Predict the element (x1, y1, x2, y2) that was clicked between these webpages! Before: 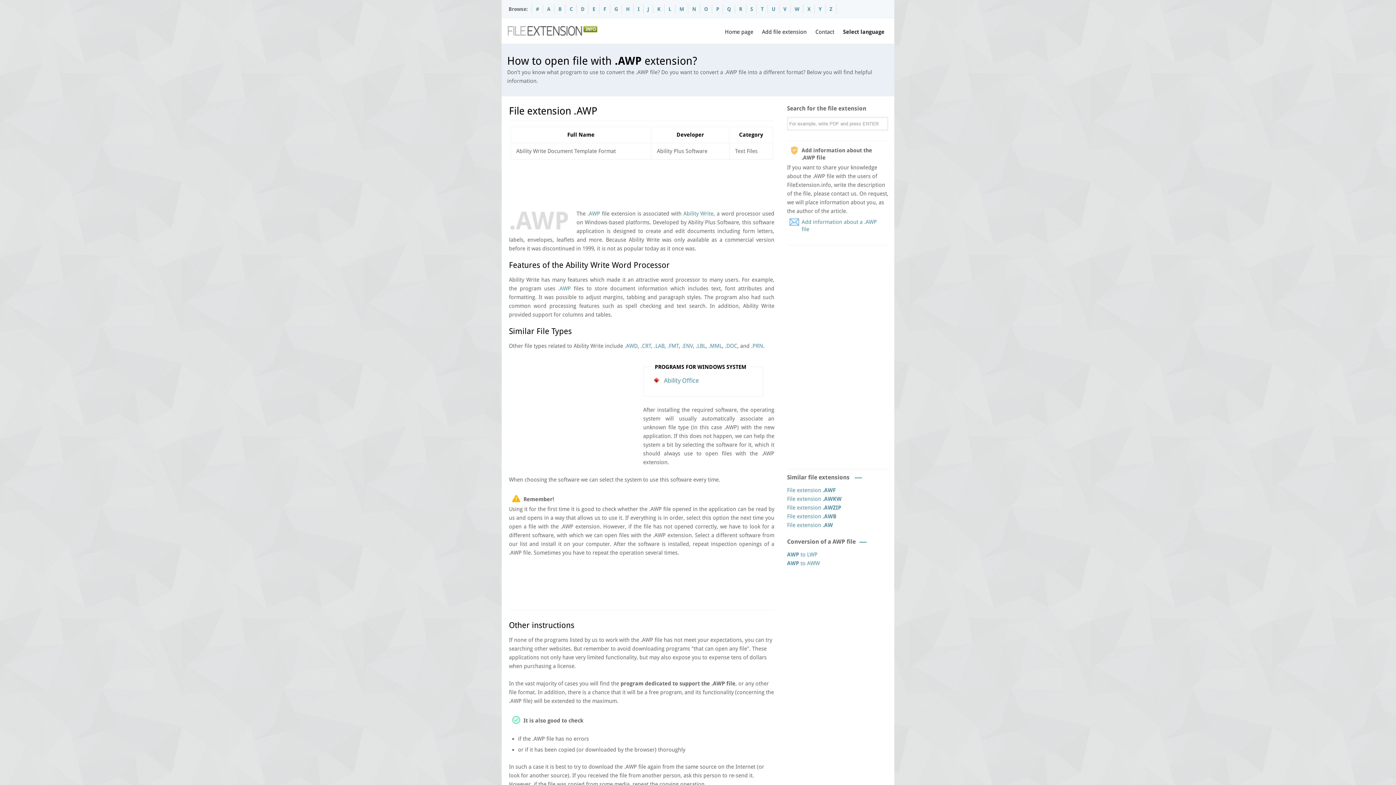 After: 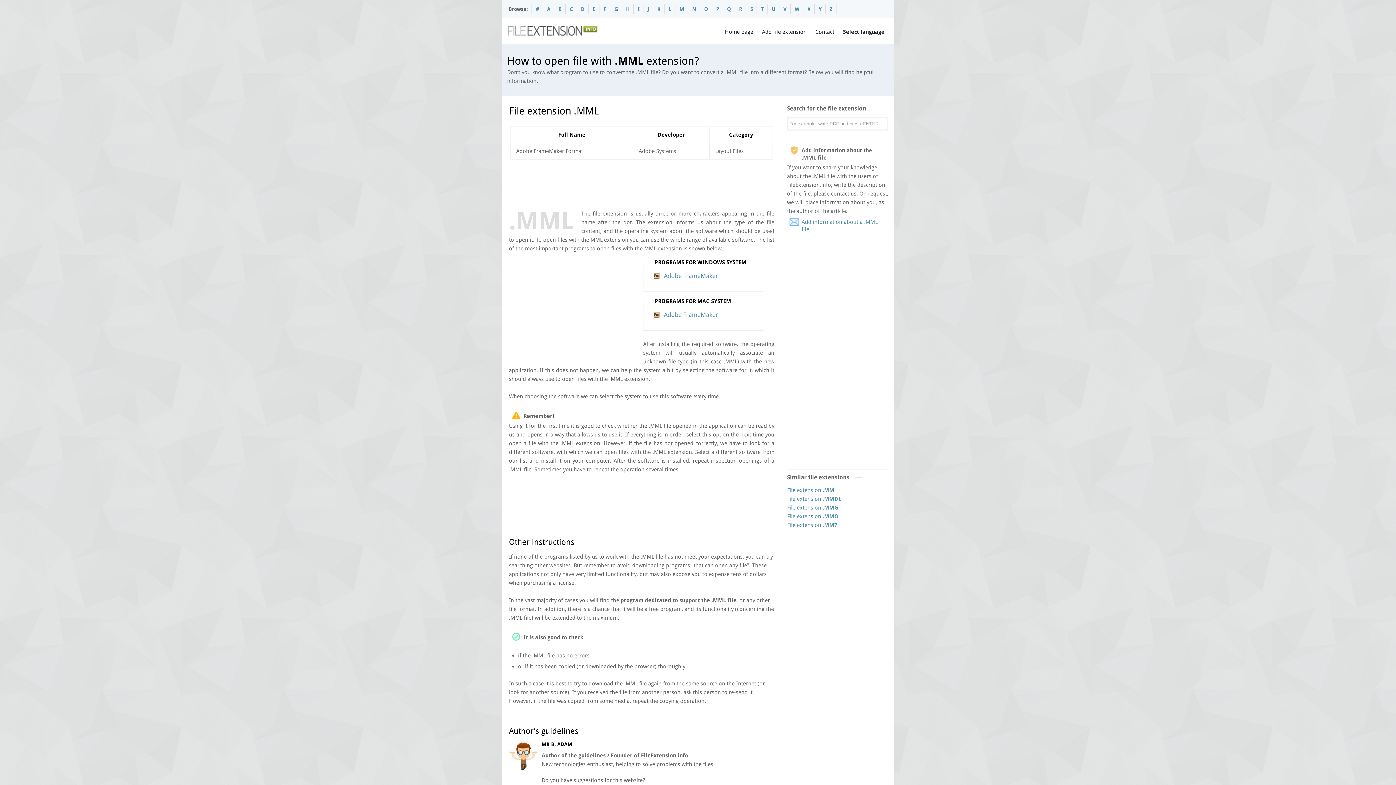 Action: label: .MML bbox: (708, 342, 722, 349)